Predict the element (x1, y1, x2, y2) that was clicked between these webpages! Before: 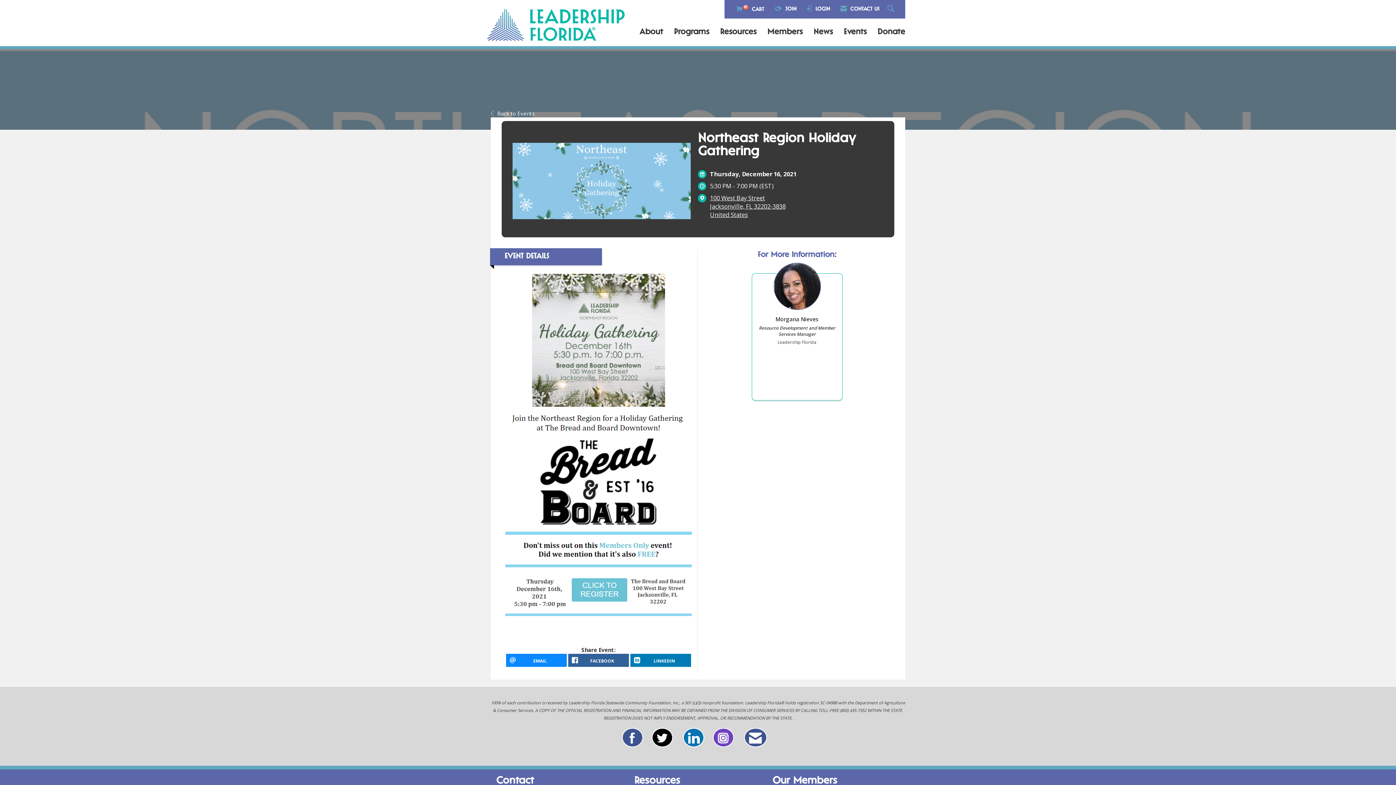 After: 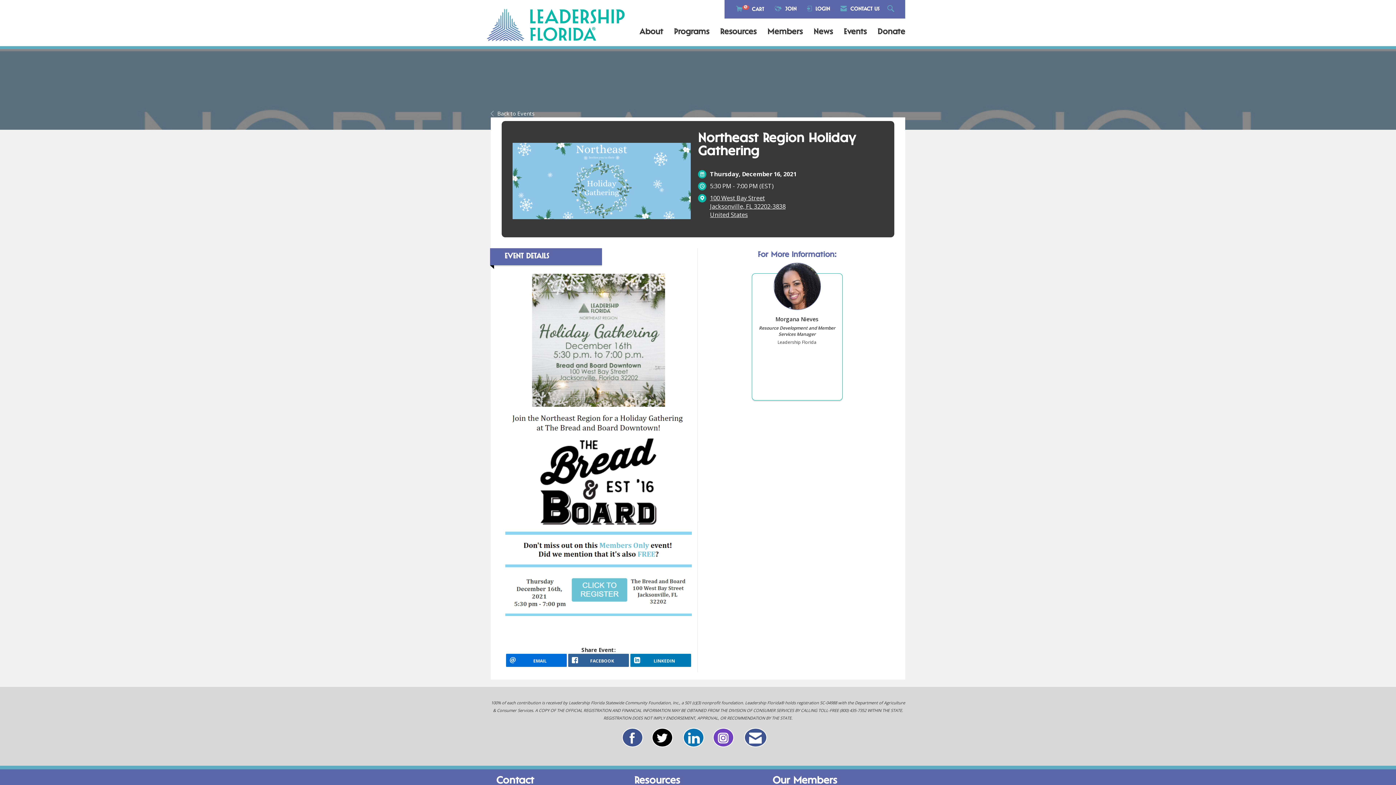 Action: bbox: (506, 654, 566, 667) label: EMAIL